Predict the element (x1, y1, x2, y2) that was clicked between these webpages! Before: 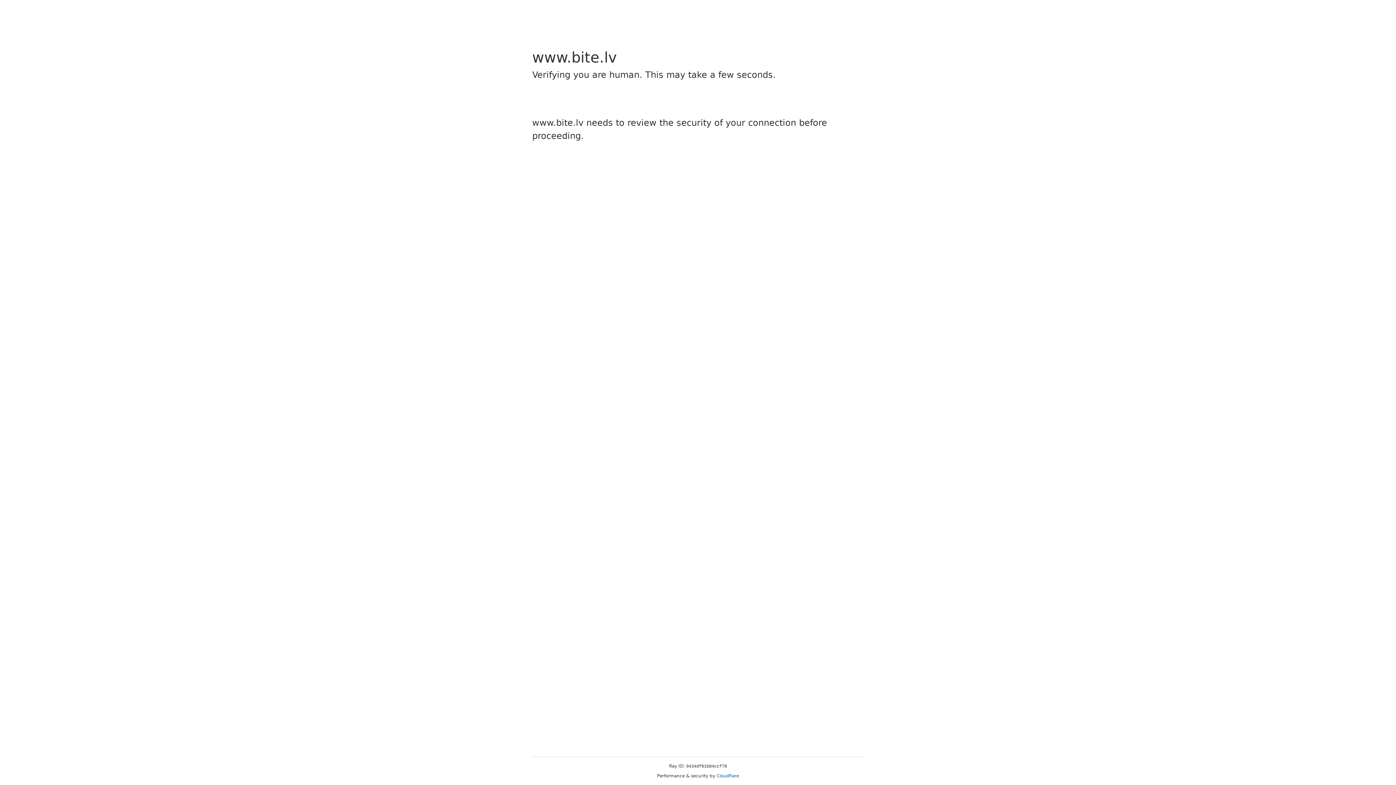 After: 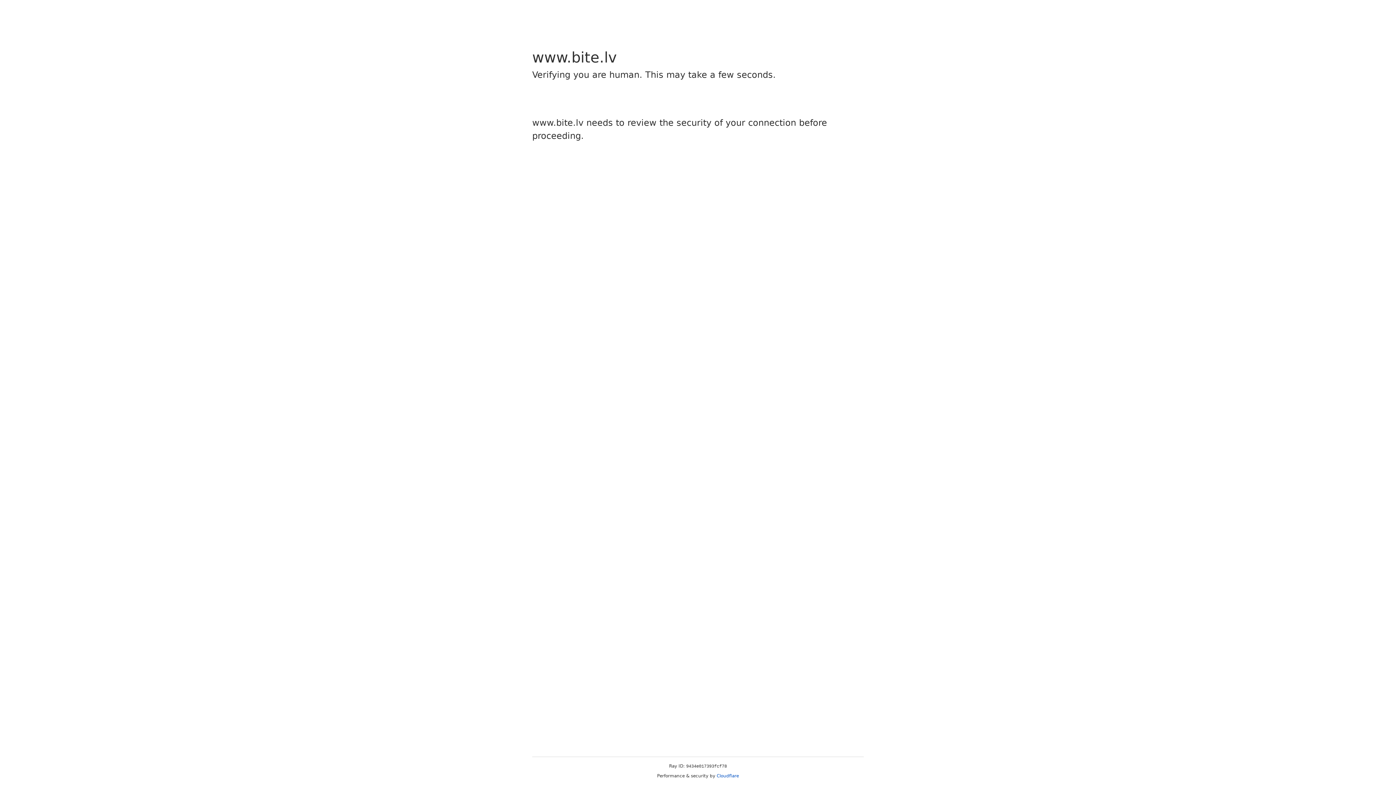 Action: bbox: (716, 773, 739, 778) label: Cloudflare